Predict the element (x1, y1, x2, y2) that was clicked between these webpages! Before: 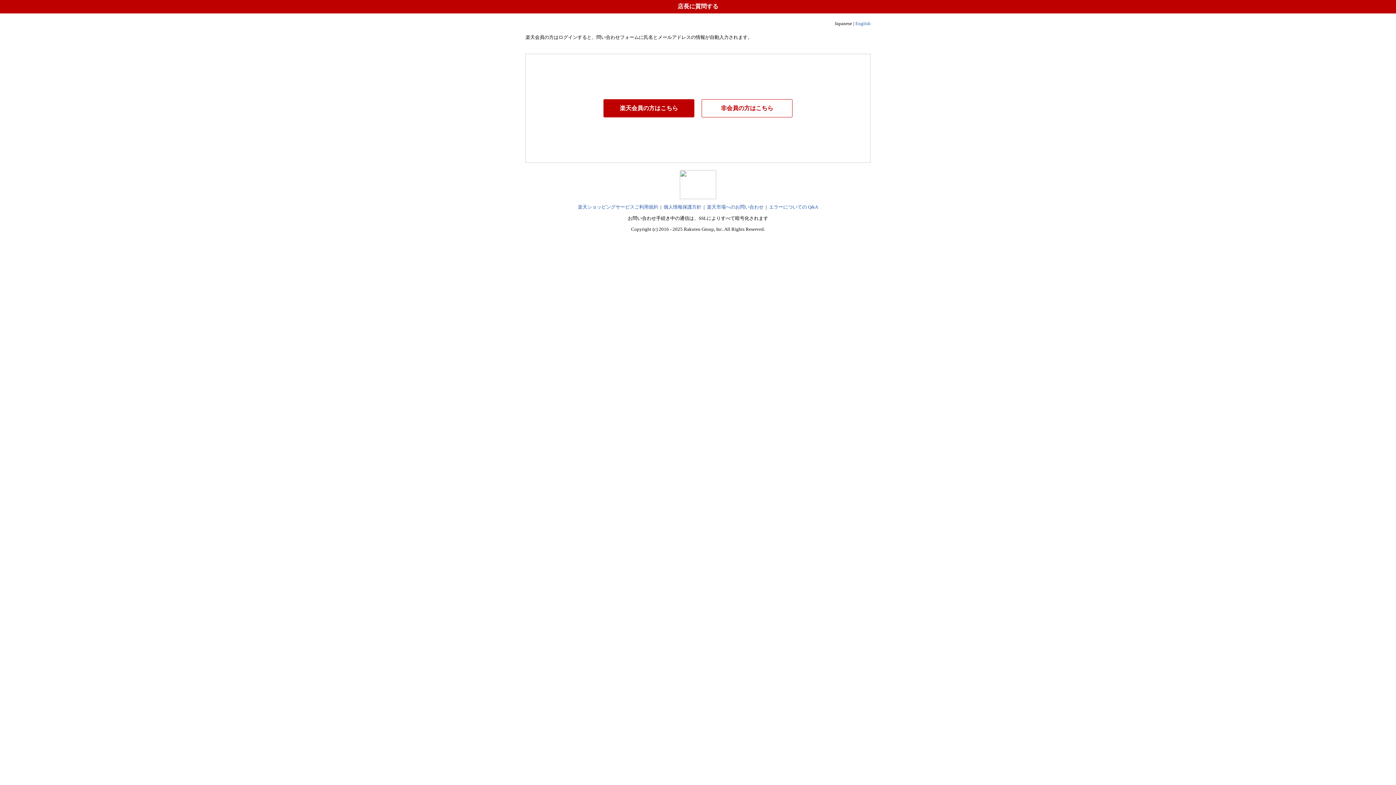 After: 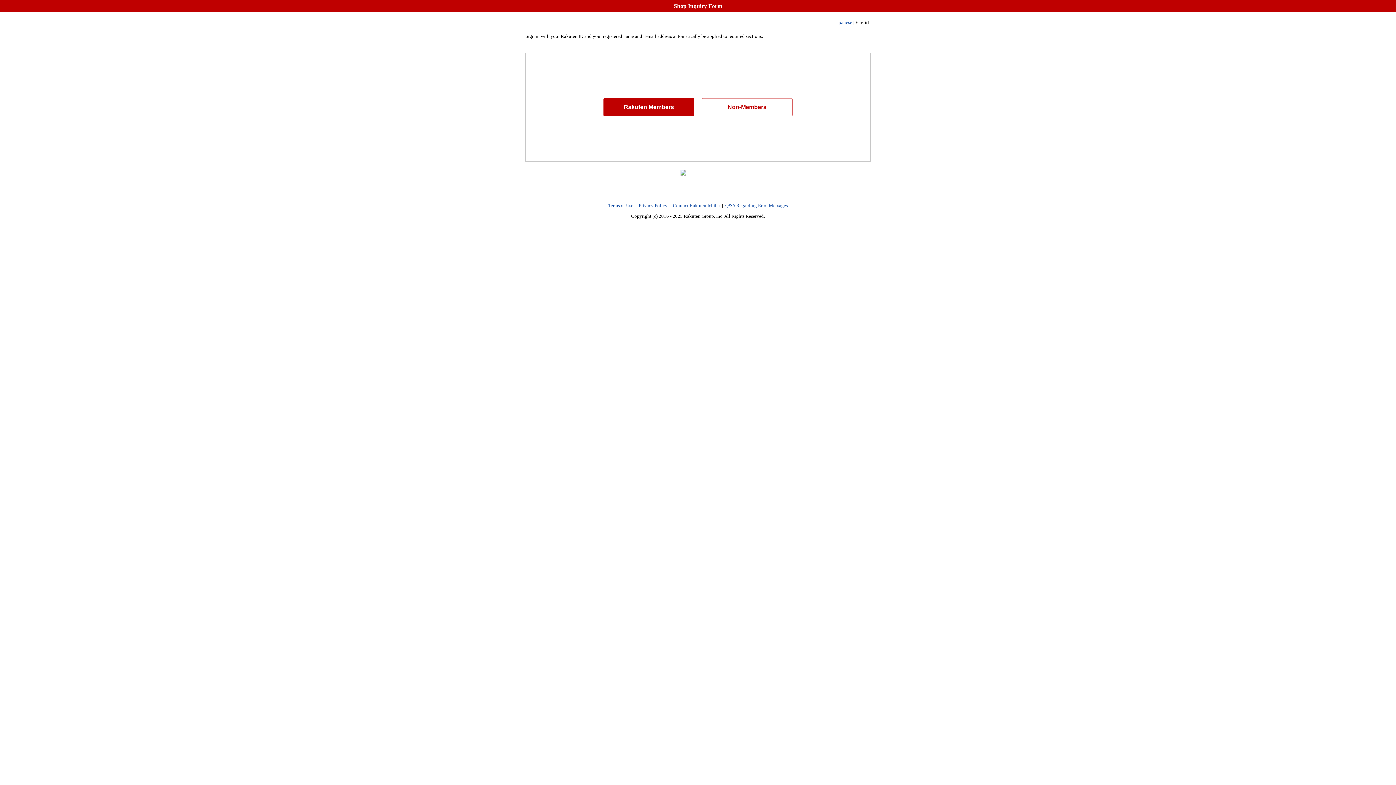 Action: bbox: (855, 20, 870, 26) label: English